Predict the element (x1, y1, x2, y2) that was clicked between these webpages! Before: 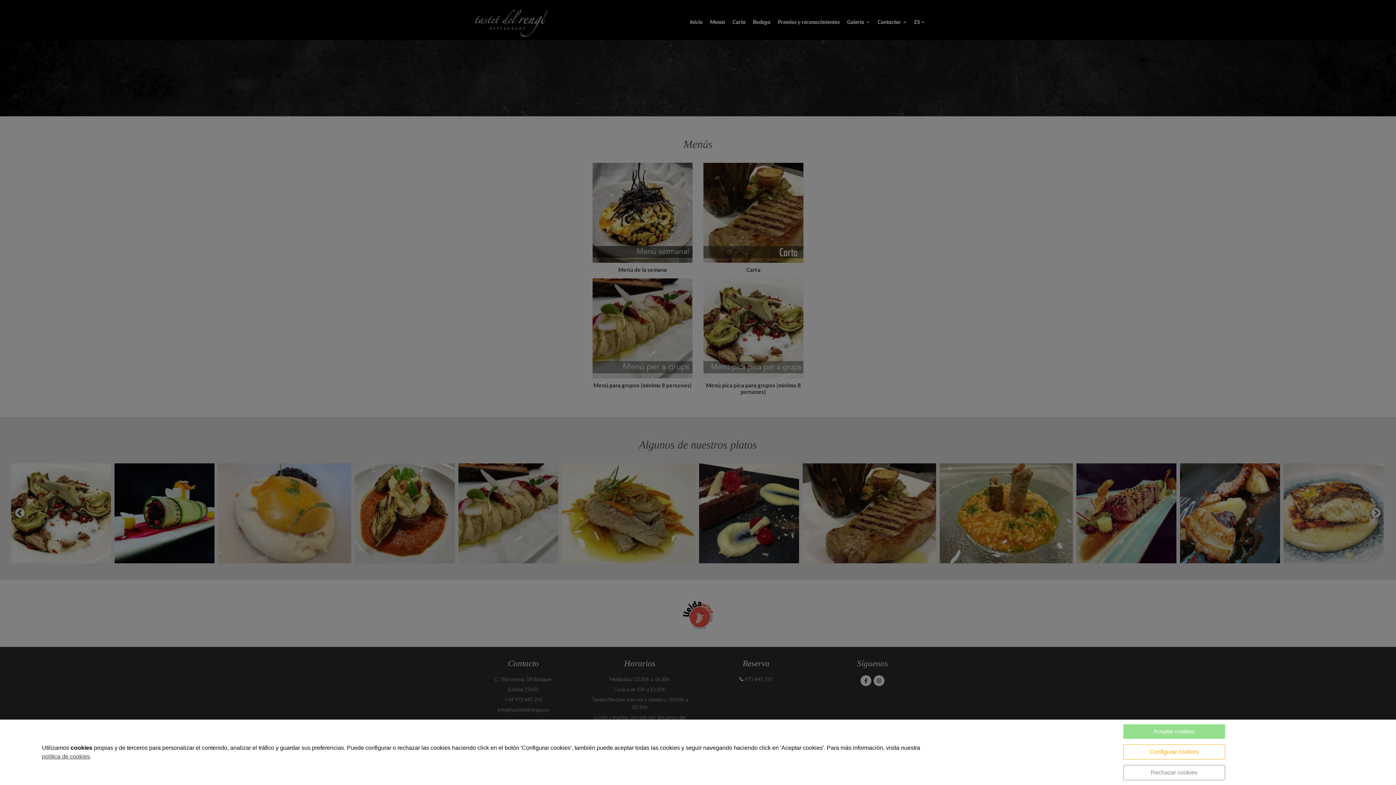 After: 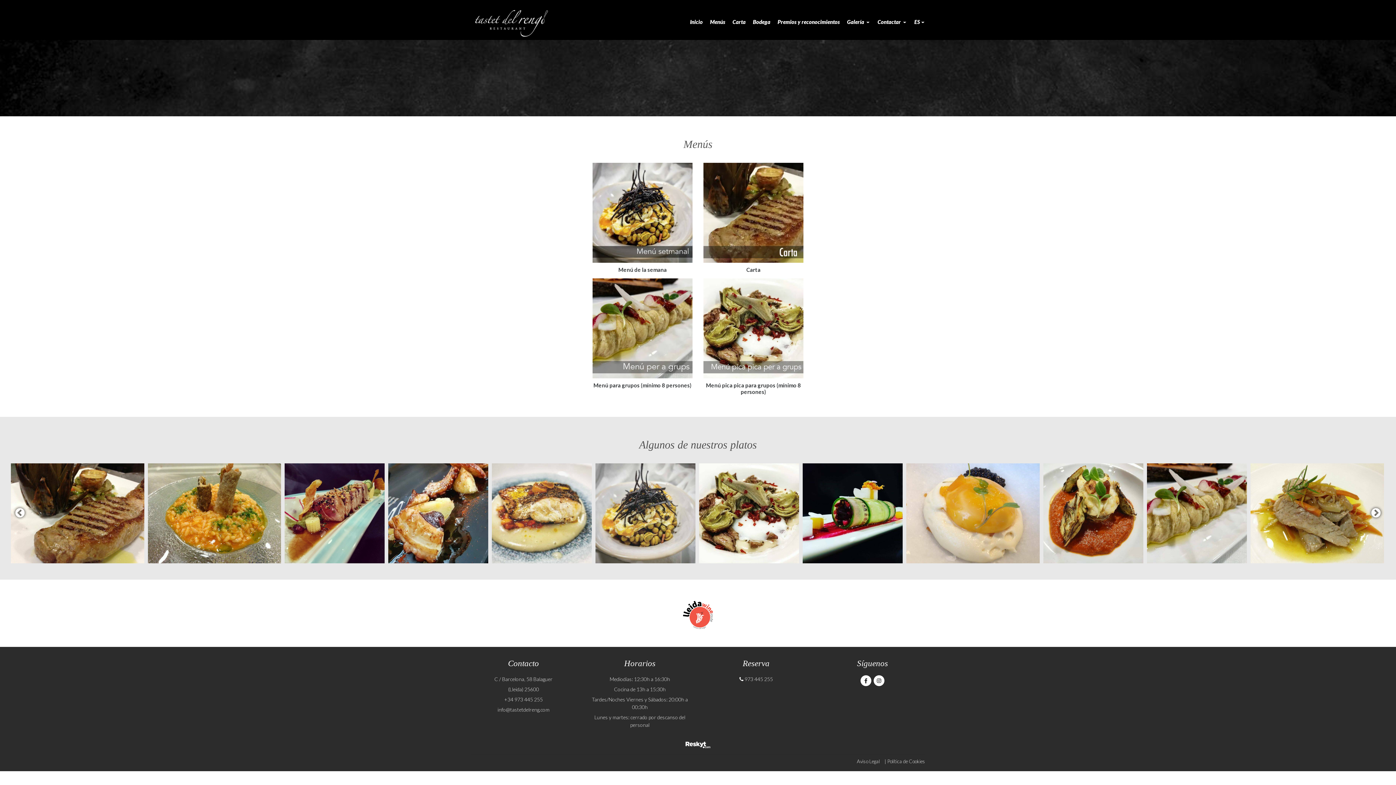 Action: bbox: (1123, 724, 1225, 739) label: Aceptar cookies